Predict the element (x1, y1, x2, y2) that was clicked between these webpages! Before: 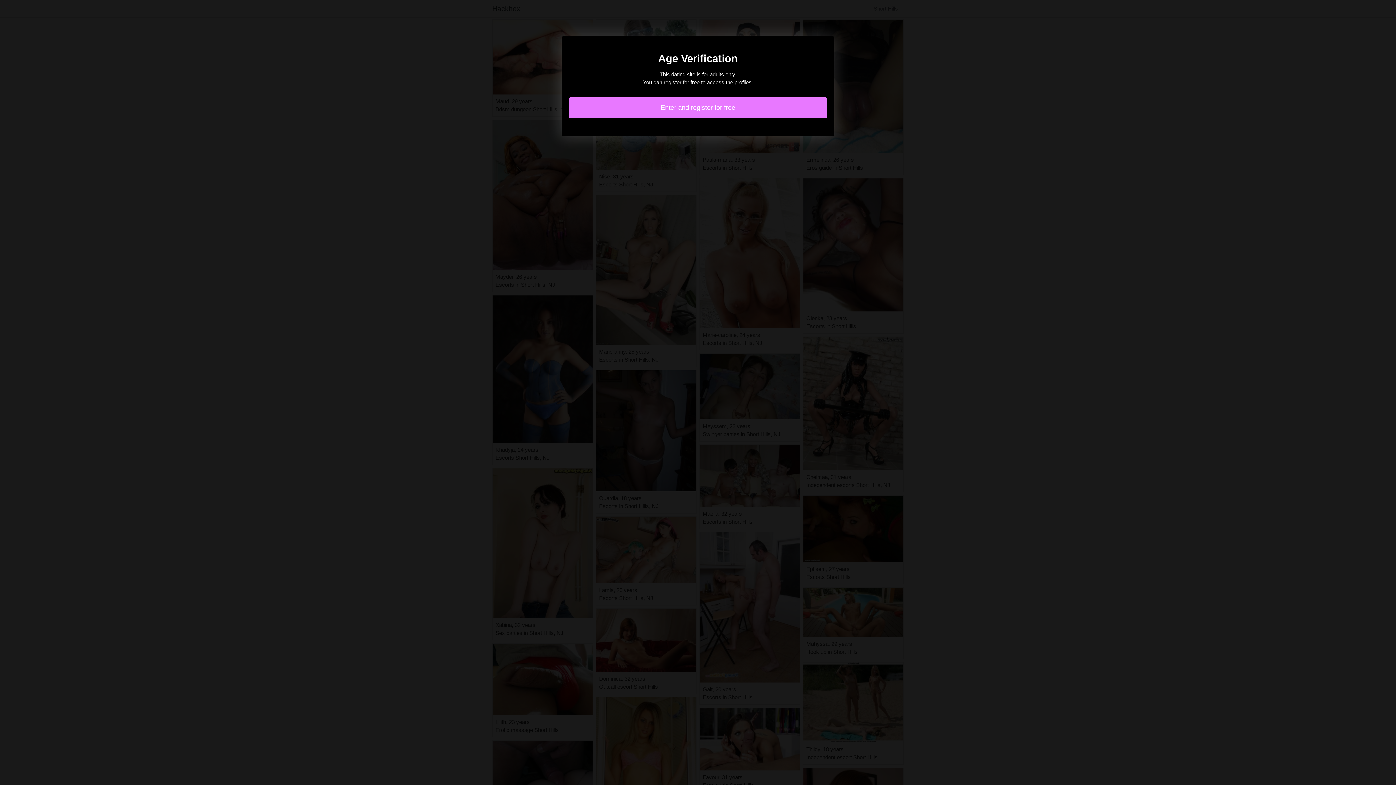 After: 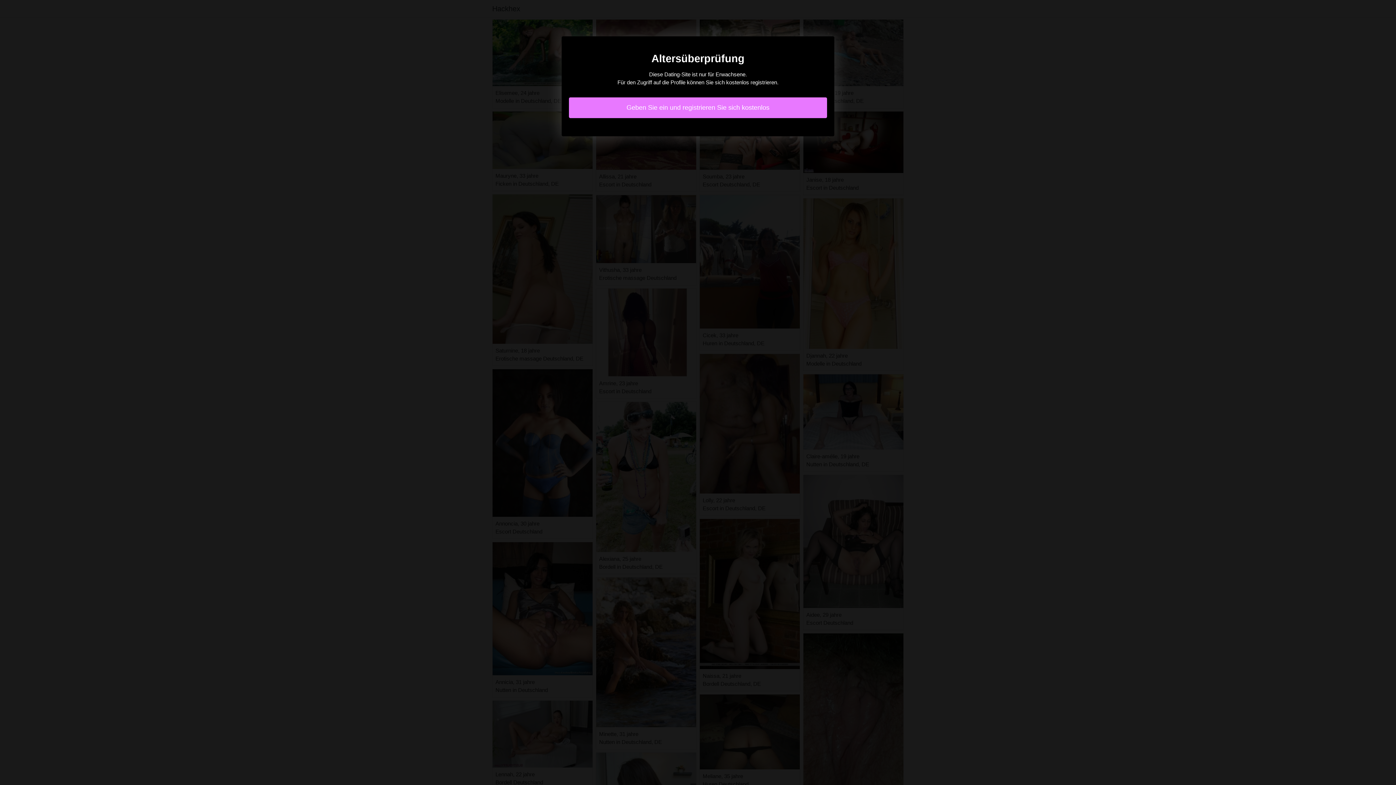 Action: bbox: (569, 97, 827, 118) label: Enter and register for free